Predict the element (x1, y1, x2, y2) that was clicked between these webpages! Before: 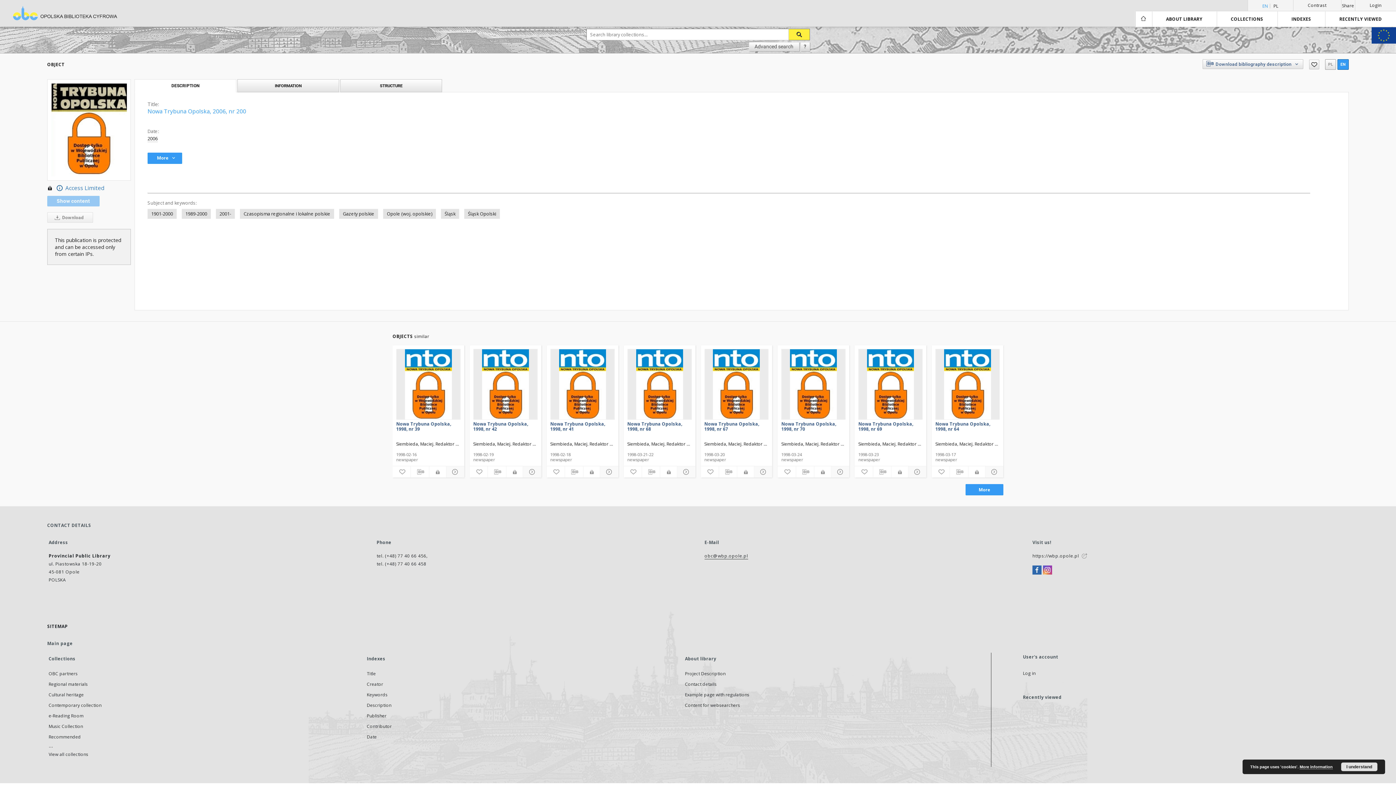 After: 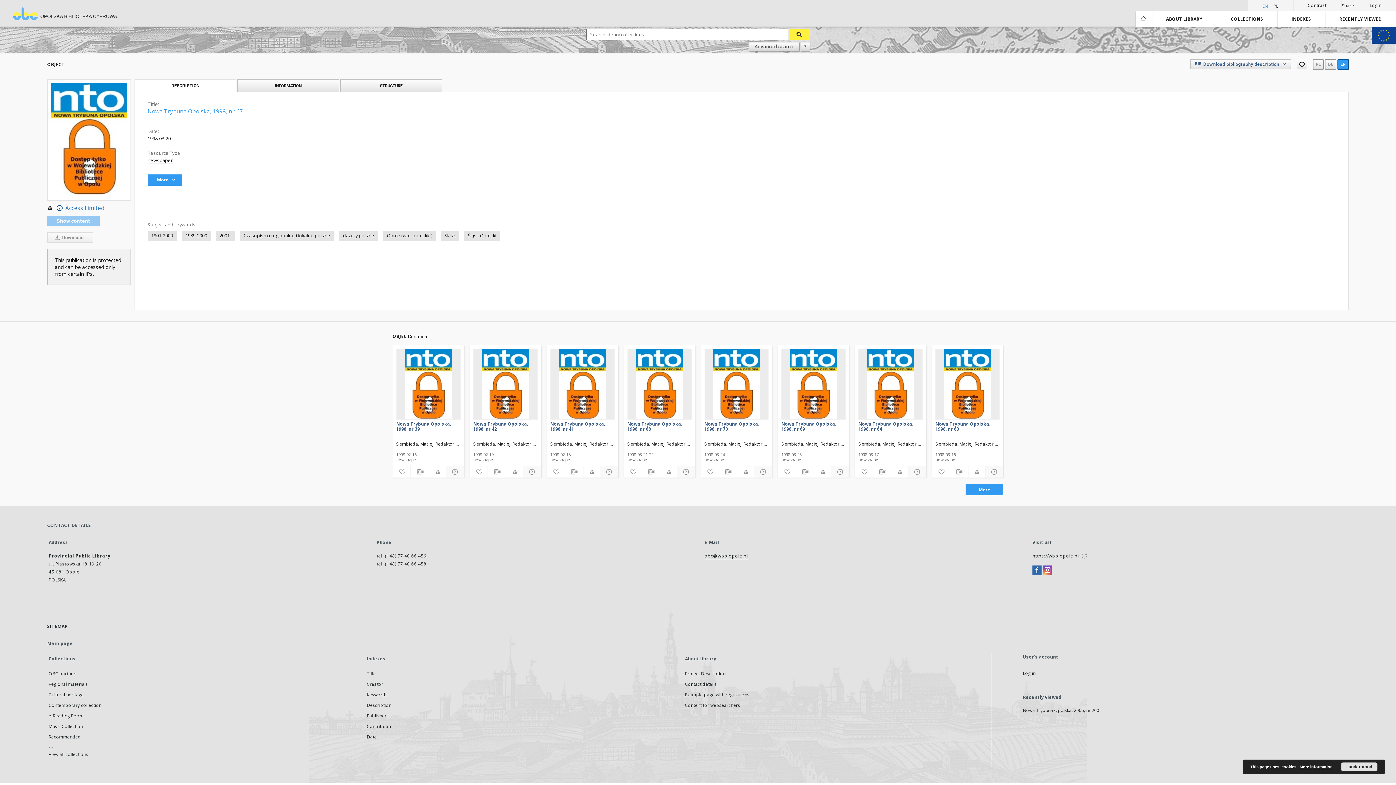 Action: label: Nowa Trybuna Opolska, 1998, nr 67 bbox: (704, 420, 768, 434)